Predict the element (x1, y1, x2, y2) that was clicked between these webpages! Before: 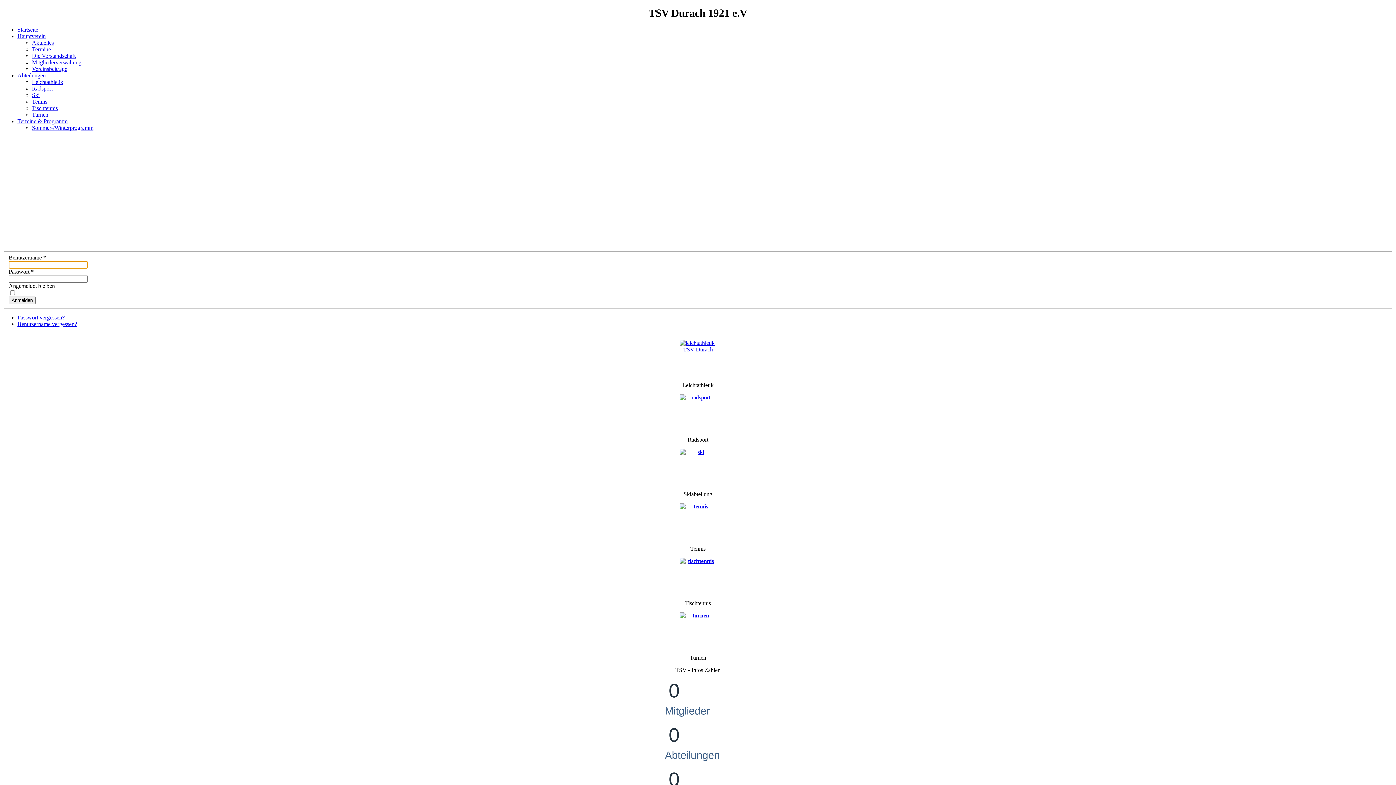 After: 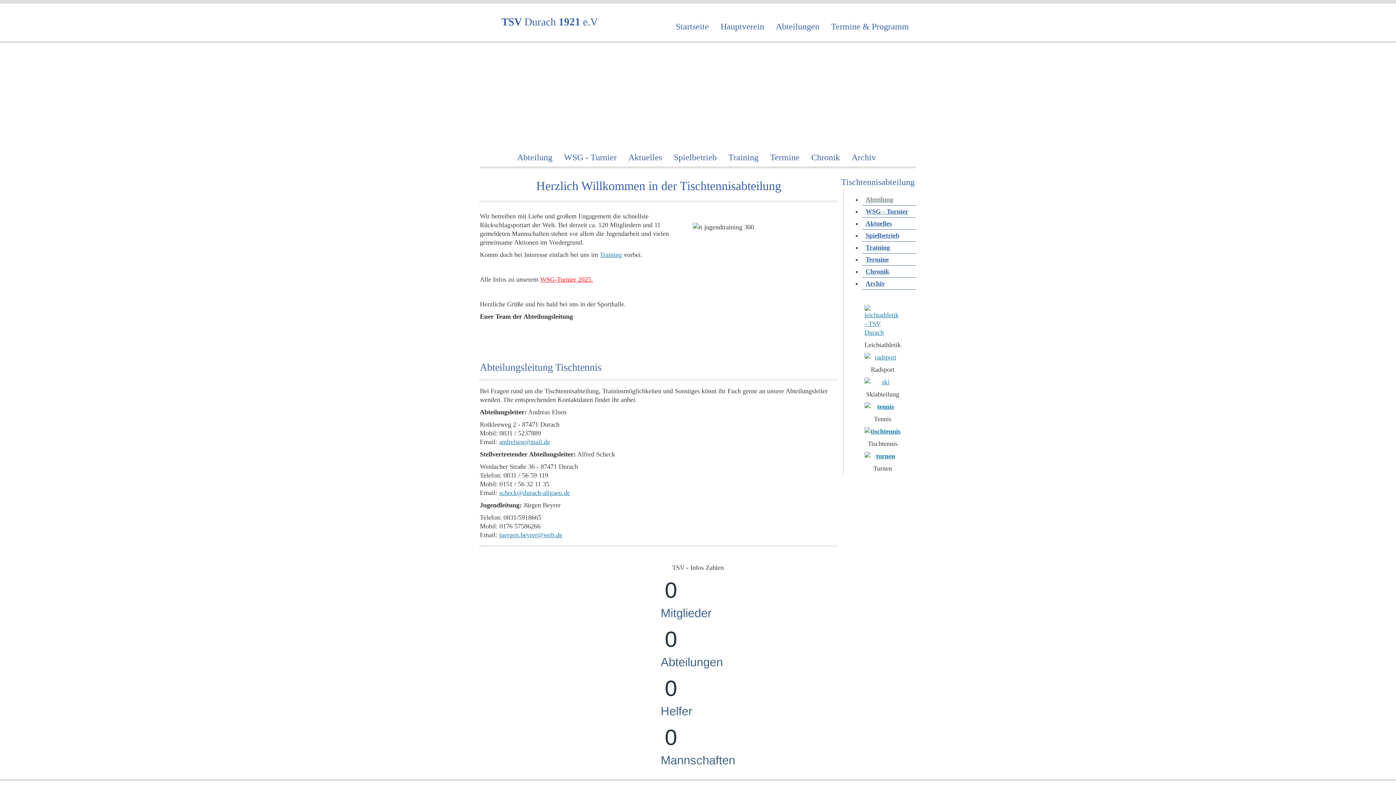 Action: label: Tischtennis bbox: (32, 105, 57, 111)